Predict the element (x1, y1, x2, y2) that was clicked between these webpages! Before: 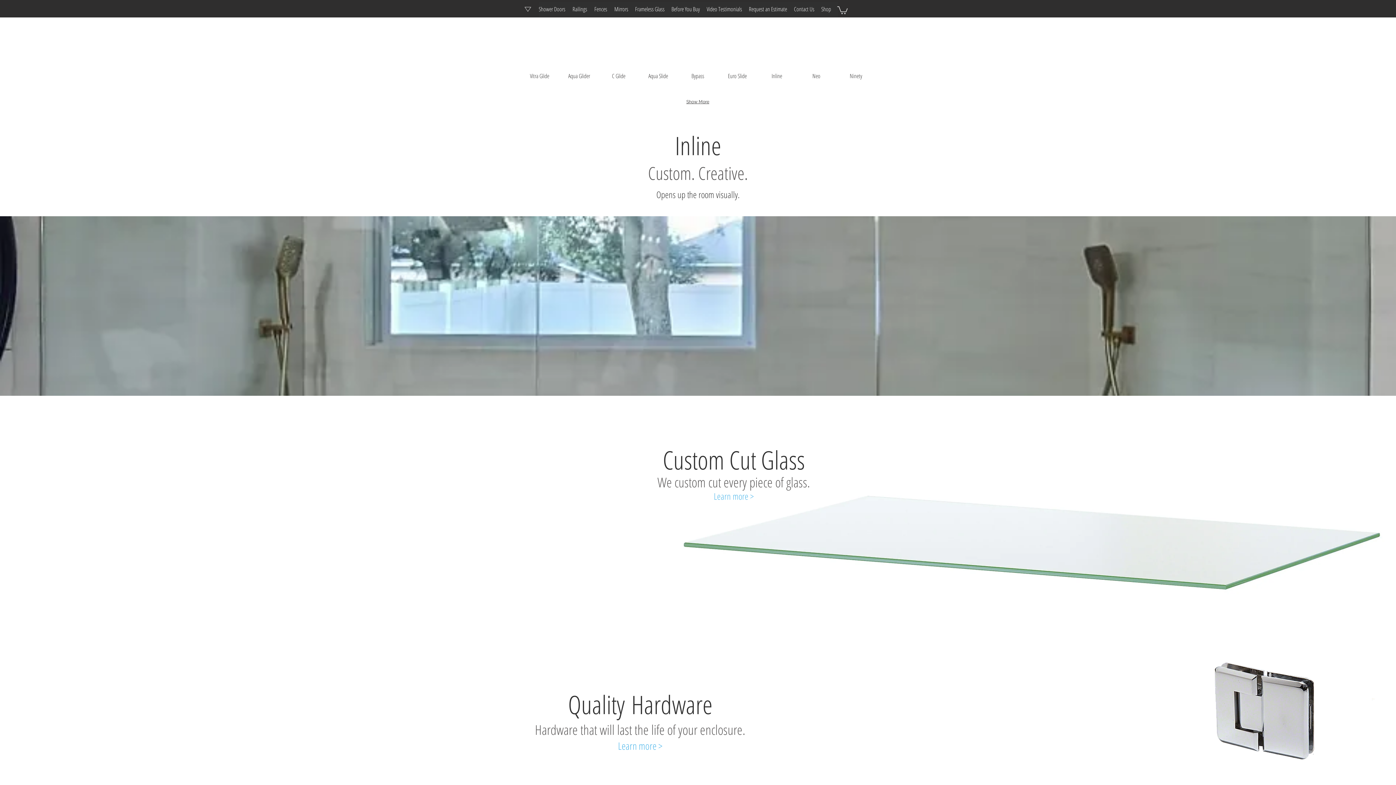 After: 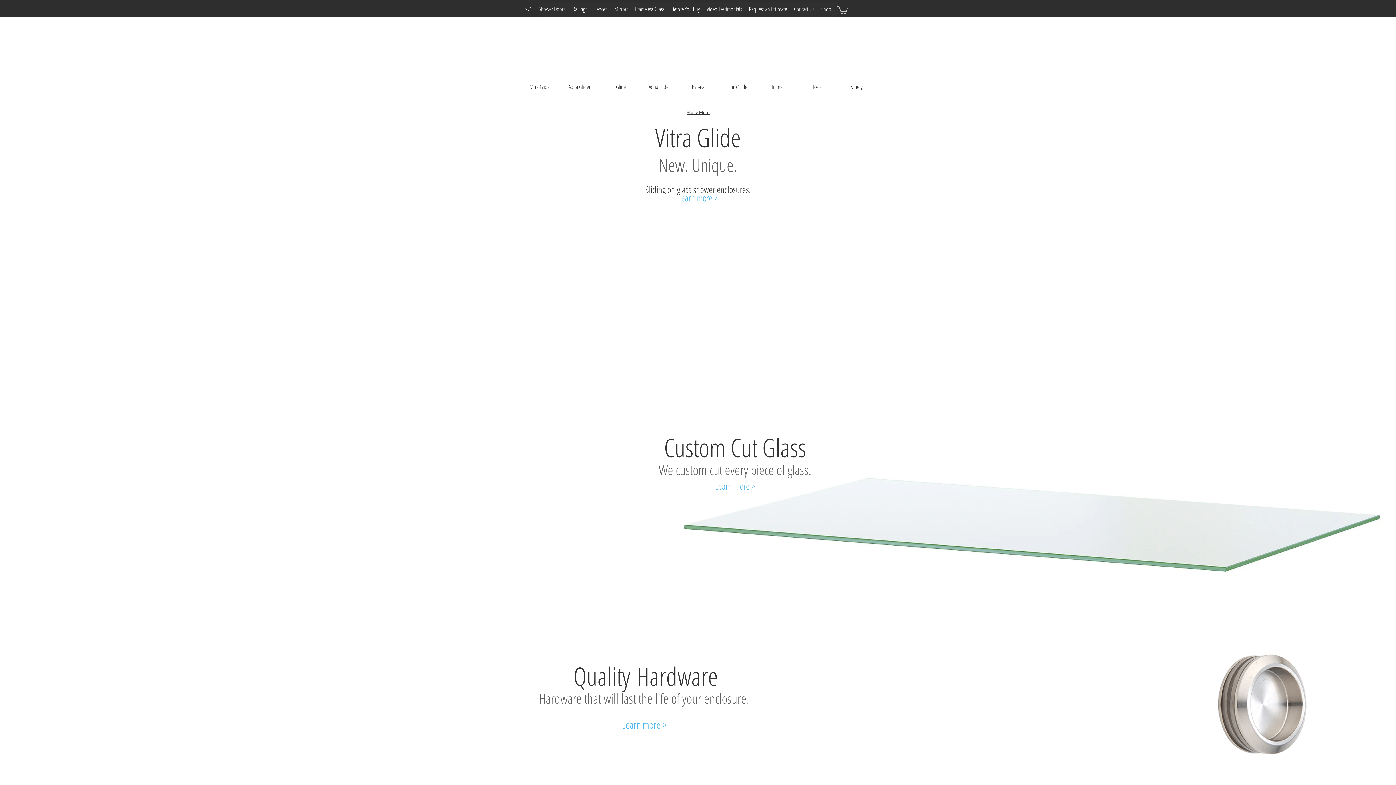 Action: label: Vitra Glide bbox: (520, 17, 559, 95)